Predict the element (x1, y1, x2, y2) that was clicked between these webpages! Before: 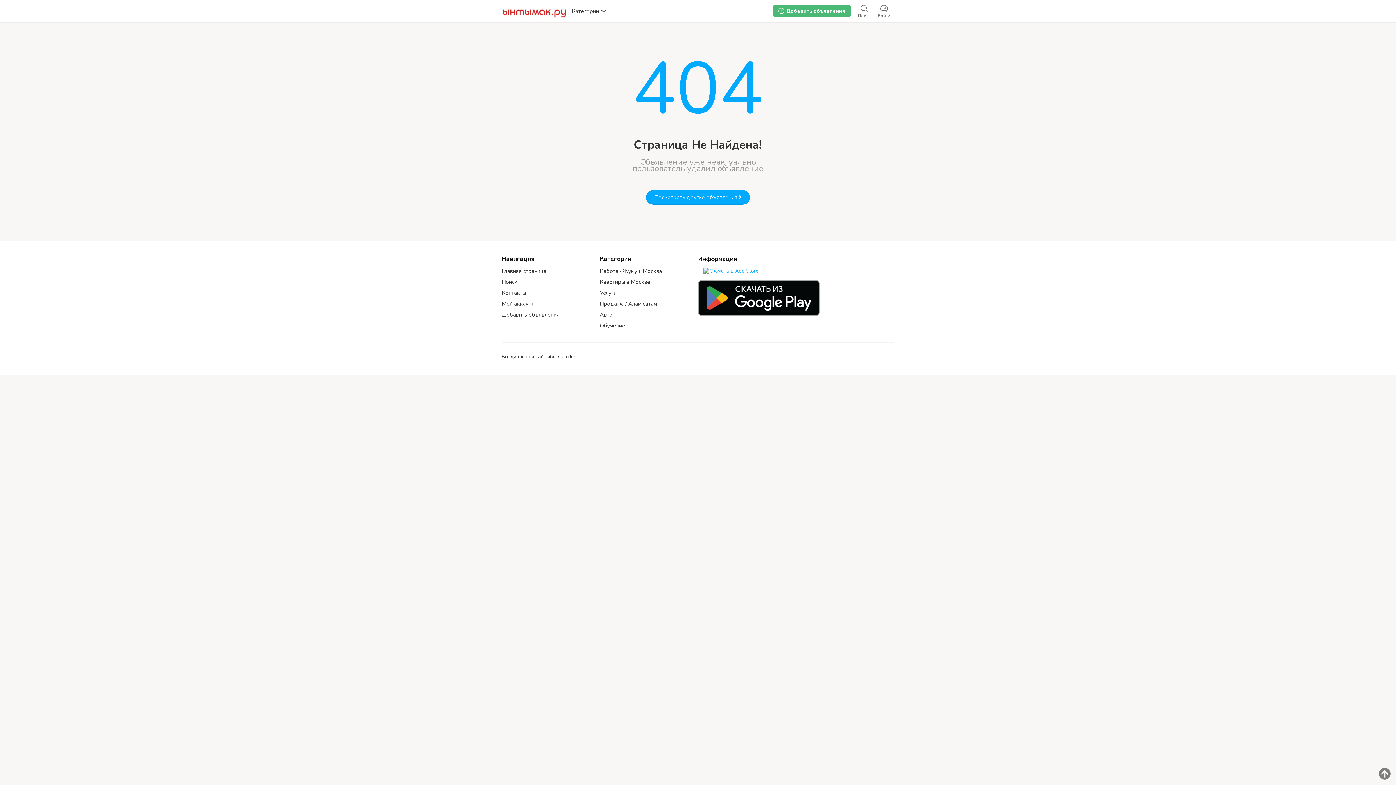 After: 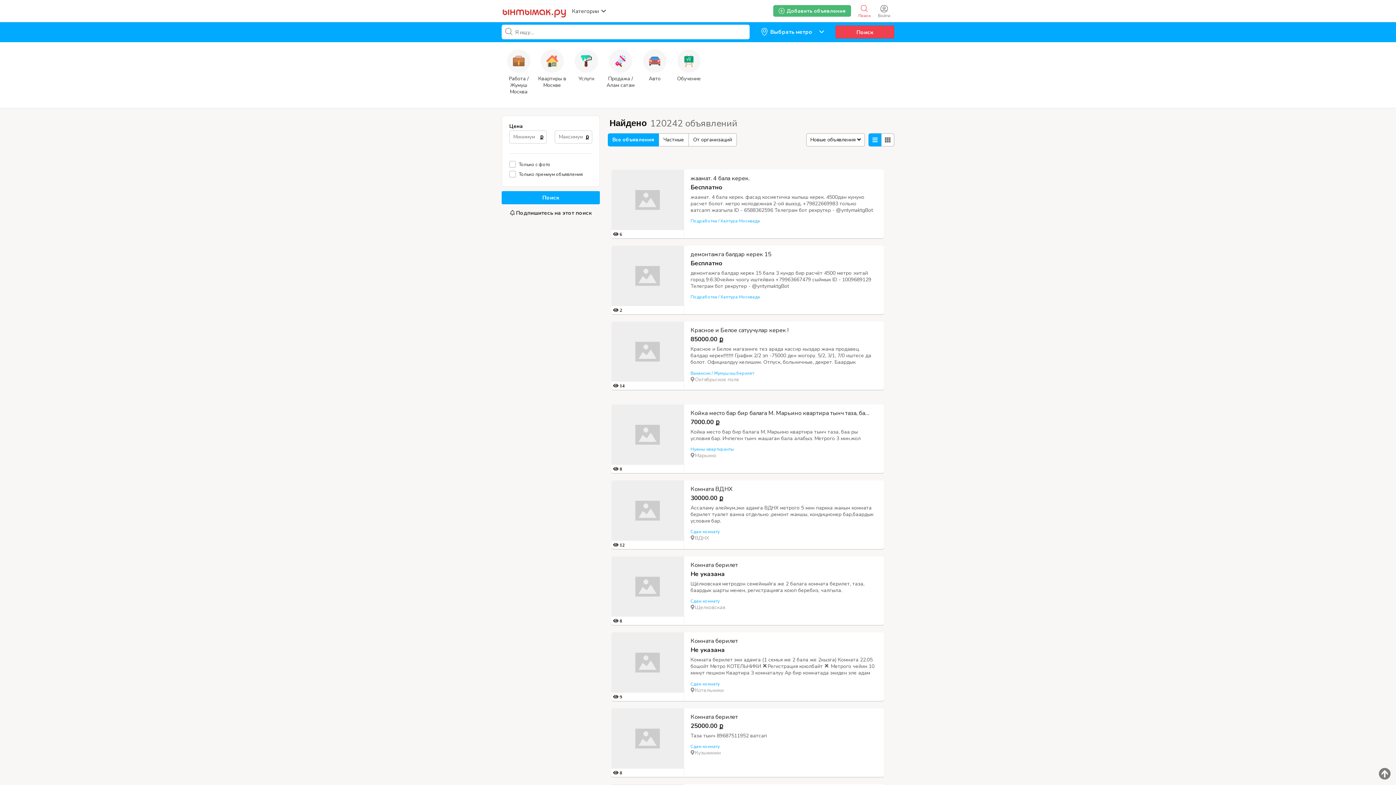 Action: label: Поиск bbox: (854, 3, 874, 18)